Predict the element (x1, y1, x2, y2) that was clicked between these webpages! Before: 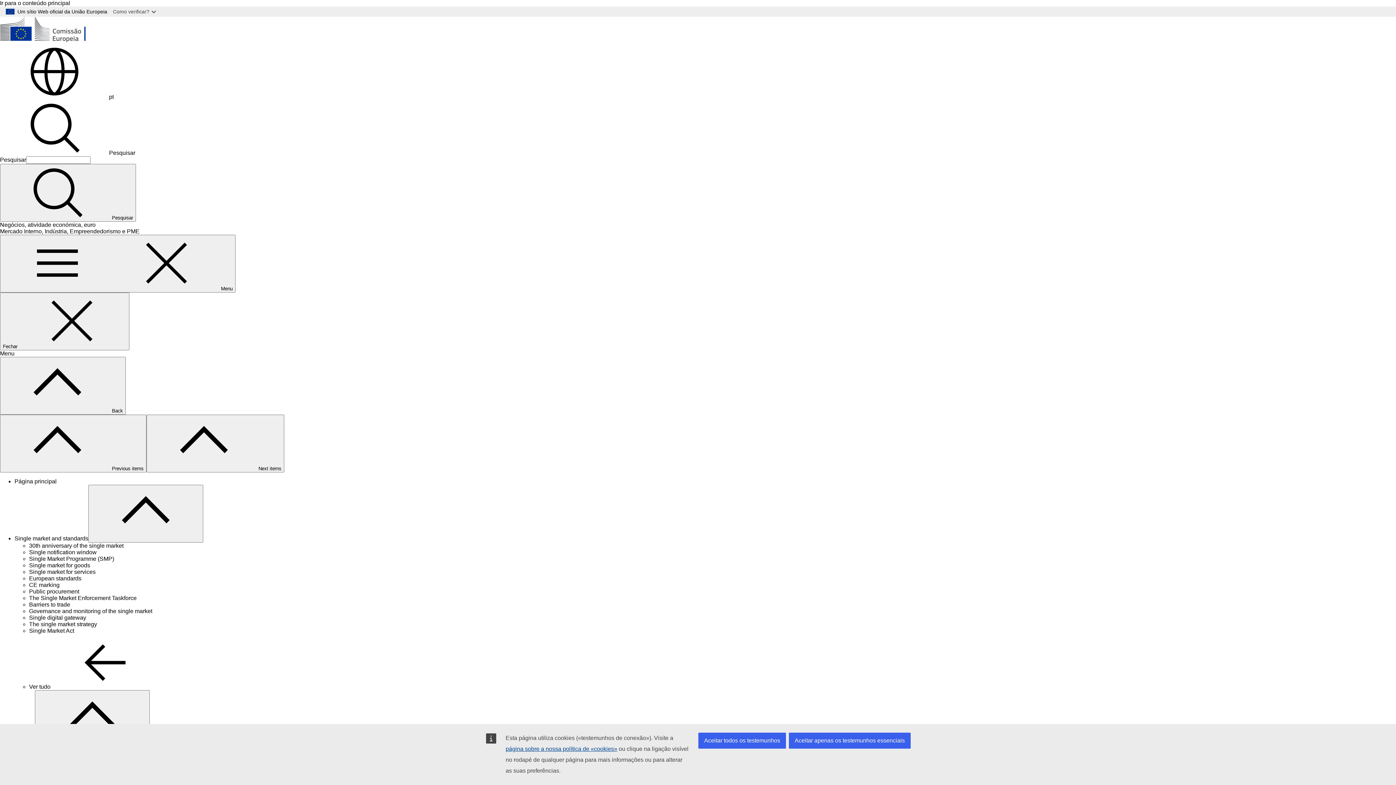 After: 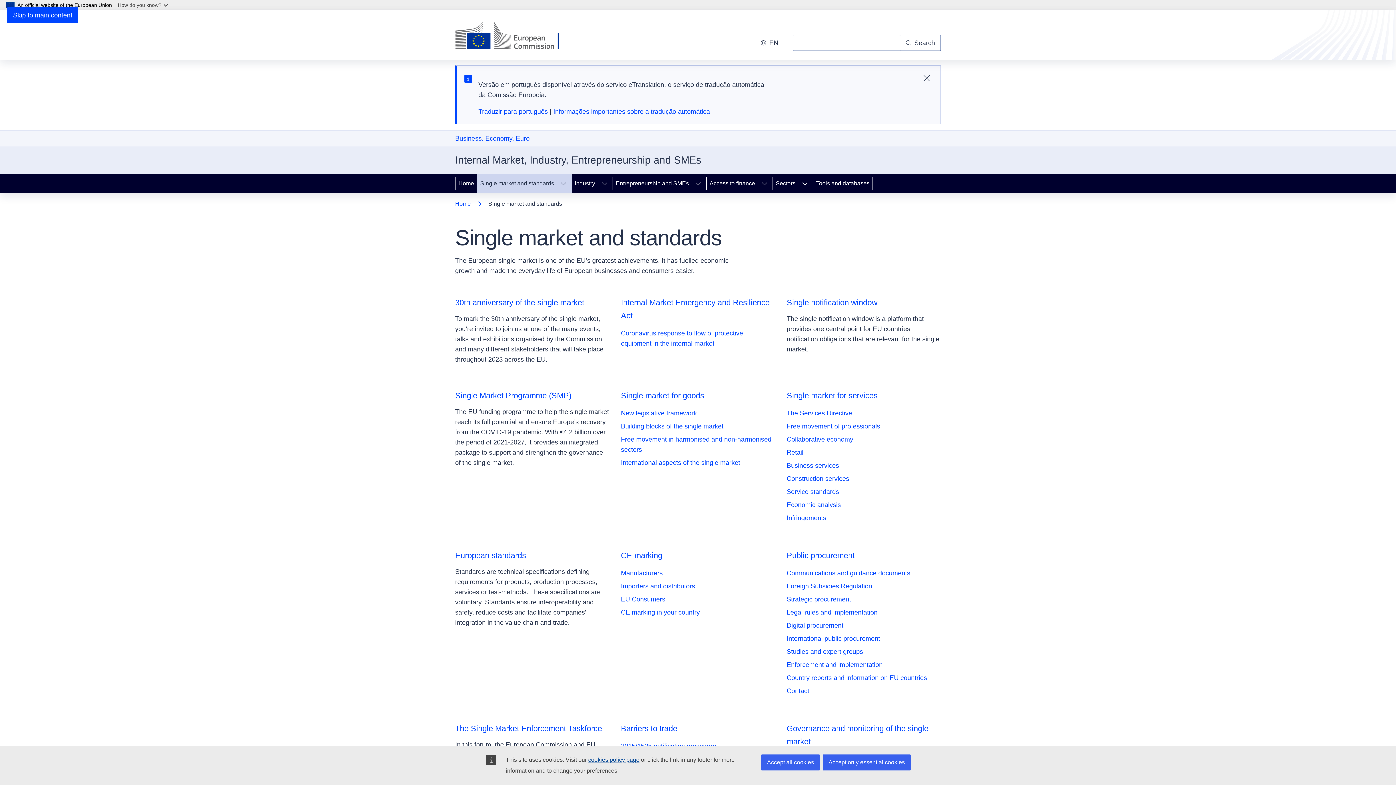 Action: bbox: (14, 535, 88, 541) label: Single market and standards